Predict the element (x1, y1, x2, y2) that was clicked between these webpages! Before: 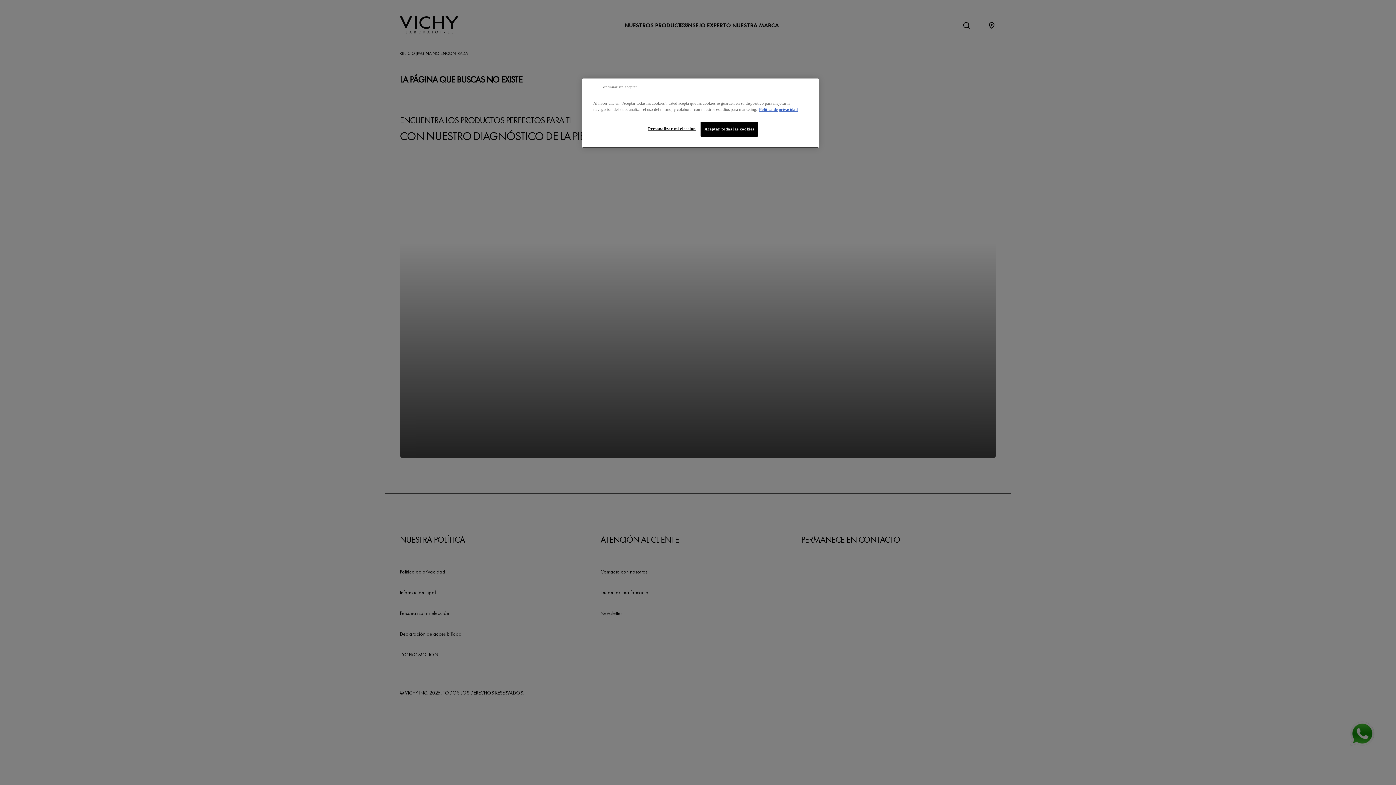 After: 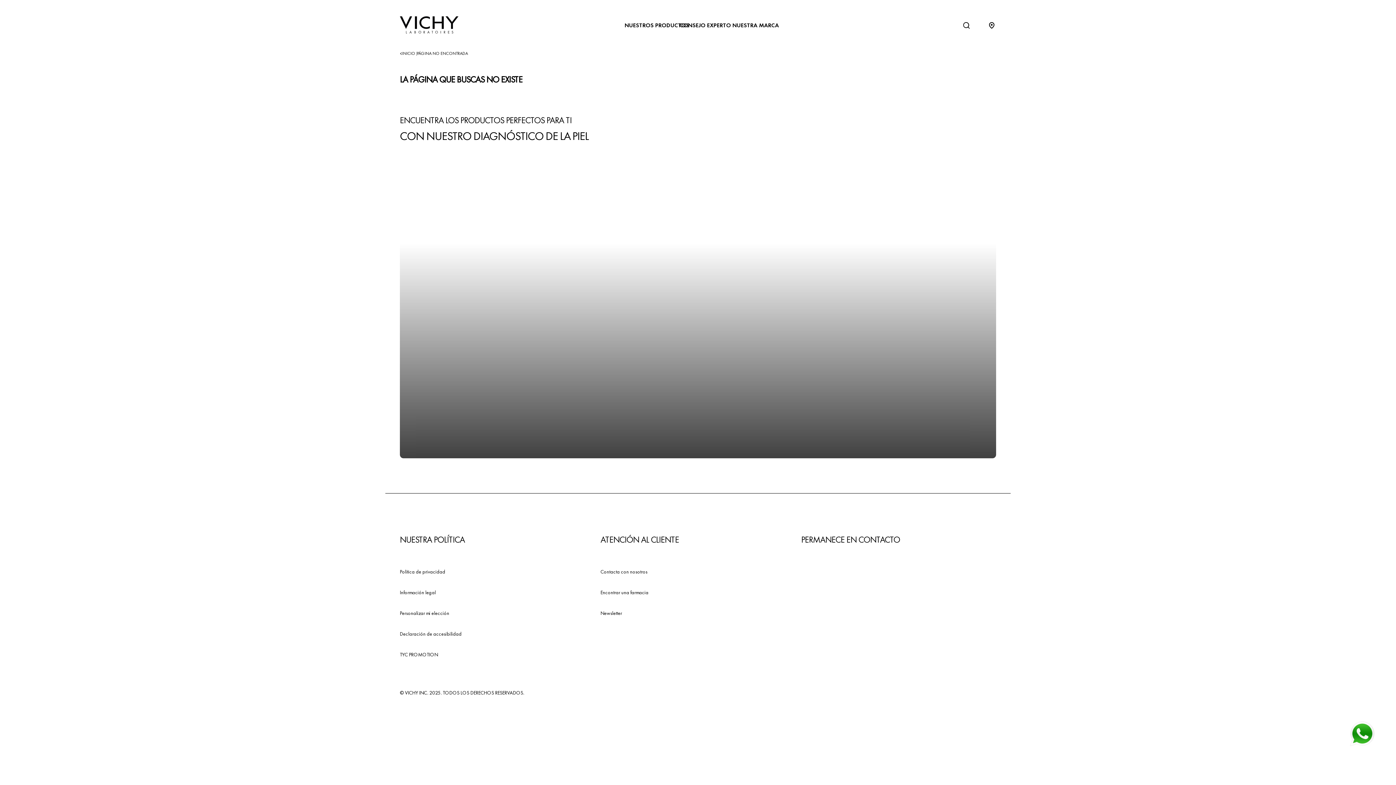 Action: bbox: (700, 121, 758, 136) label: Aceptar todas las cookies